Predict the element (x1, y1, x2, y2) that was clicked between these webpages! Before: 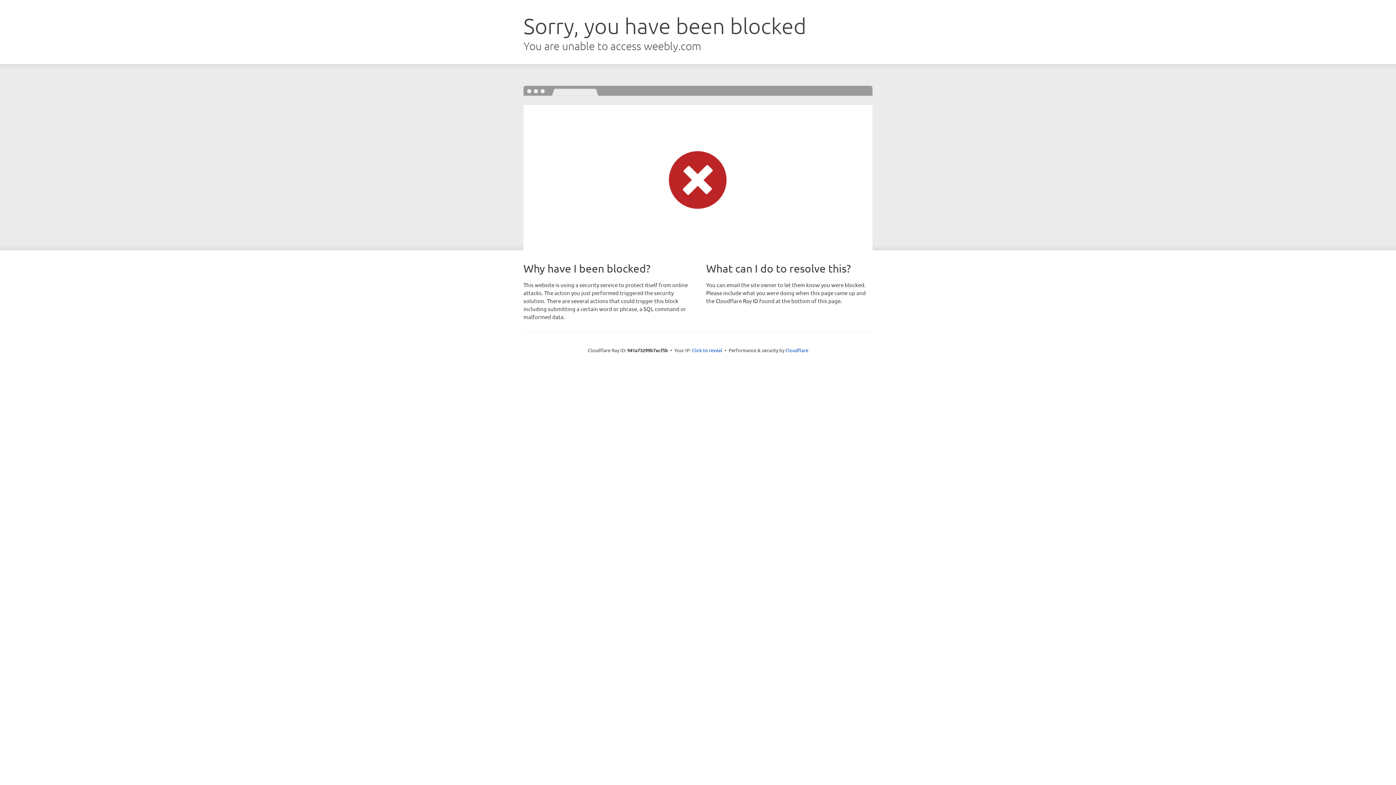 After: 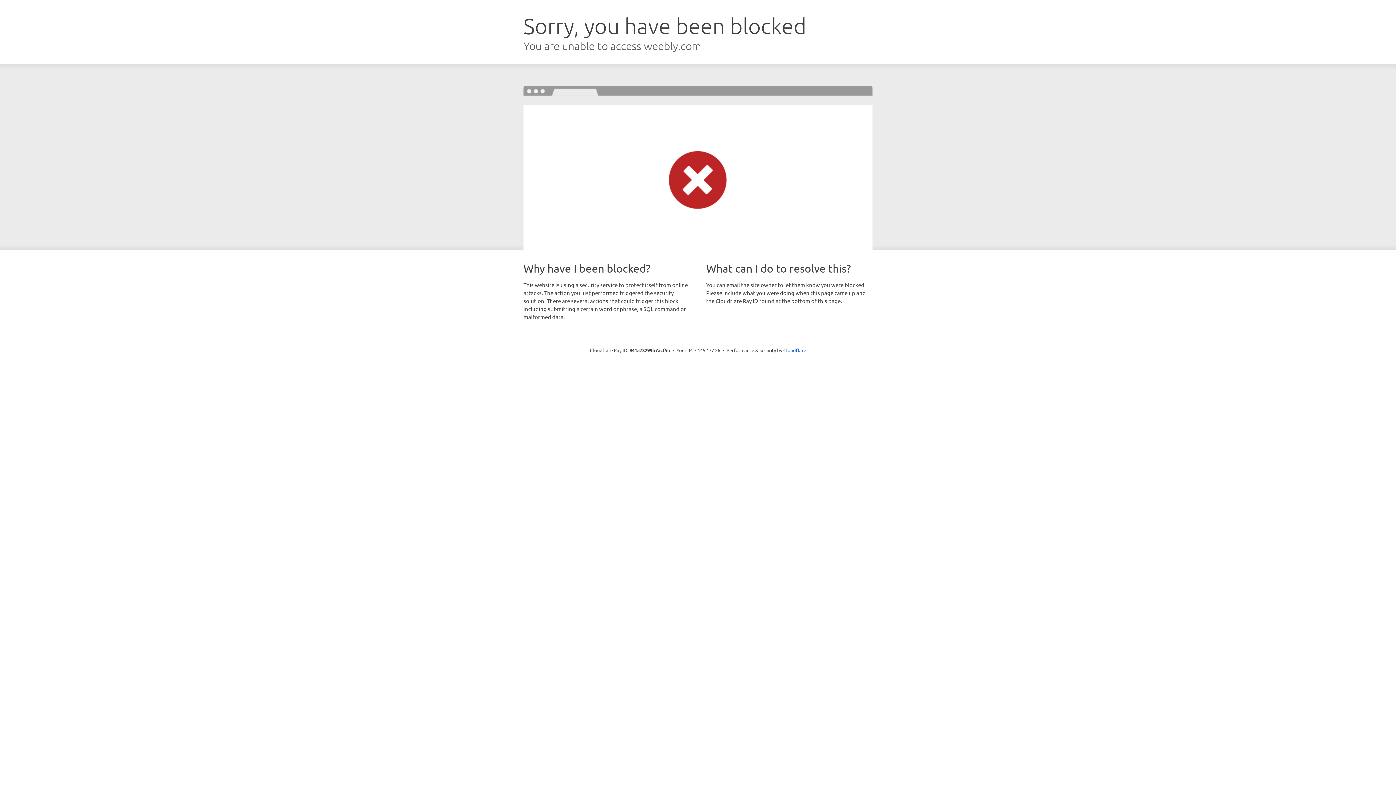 Action: label: Click to reveal bbox: (692, 346, 722, 353)